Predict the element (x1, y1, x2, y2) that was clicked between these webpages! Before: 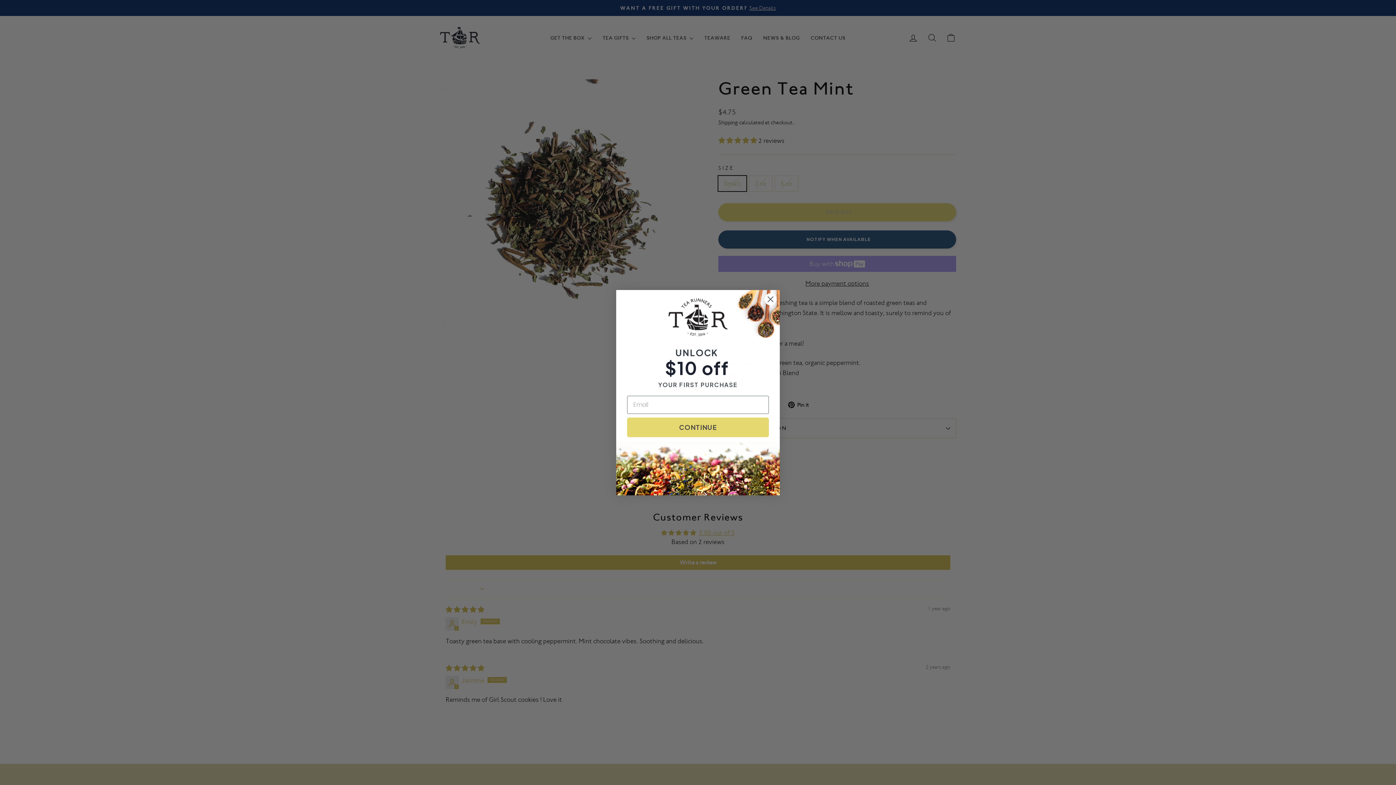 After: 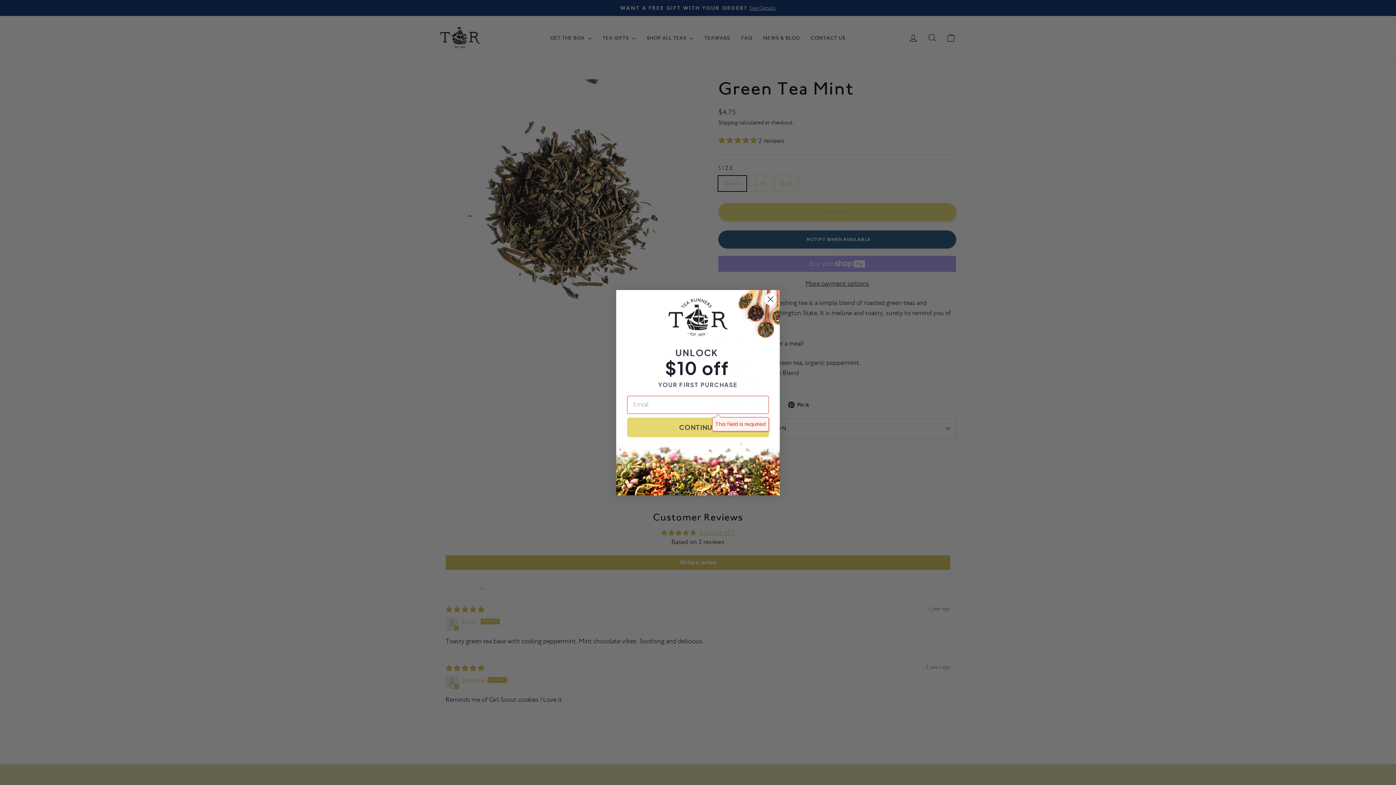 Action: bbox: (627, 417, 769, 437) label: CONTINUE